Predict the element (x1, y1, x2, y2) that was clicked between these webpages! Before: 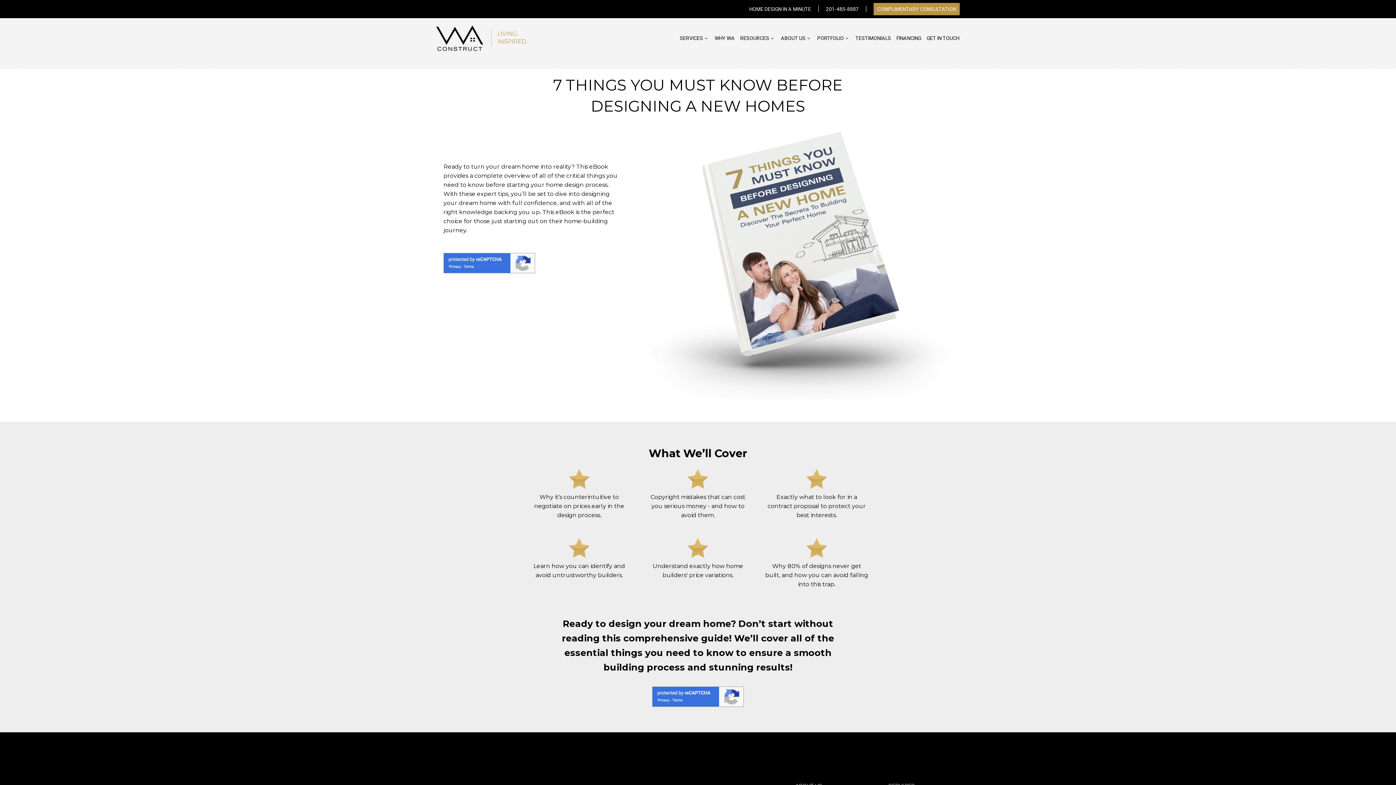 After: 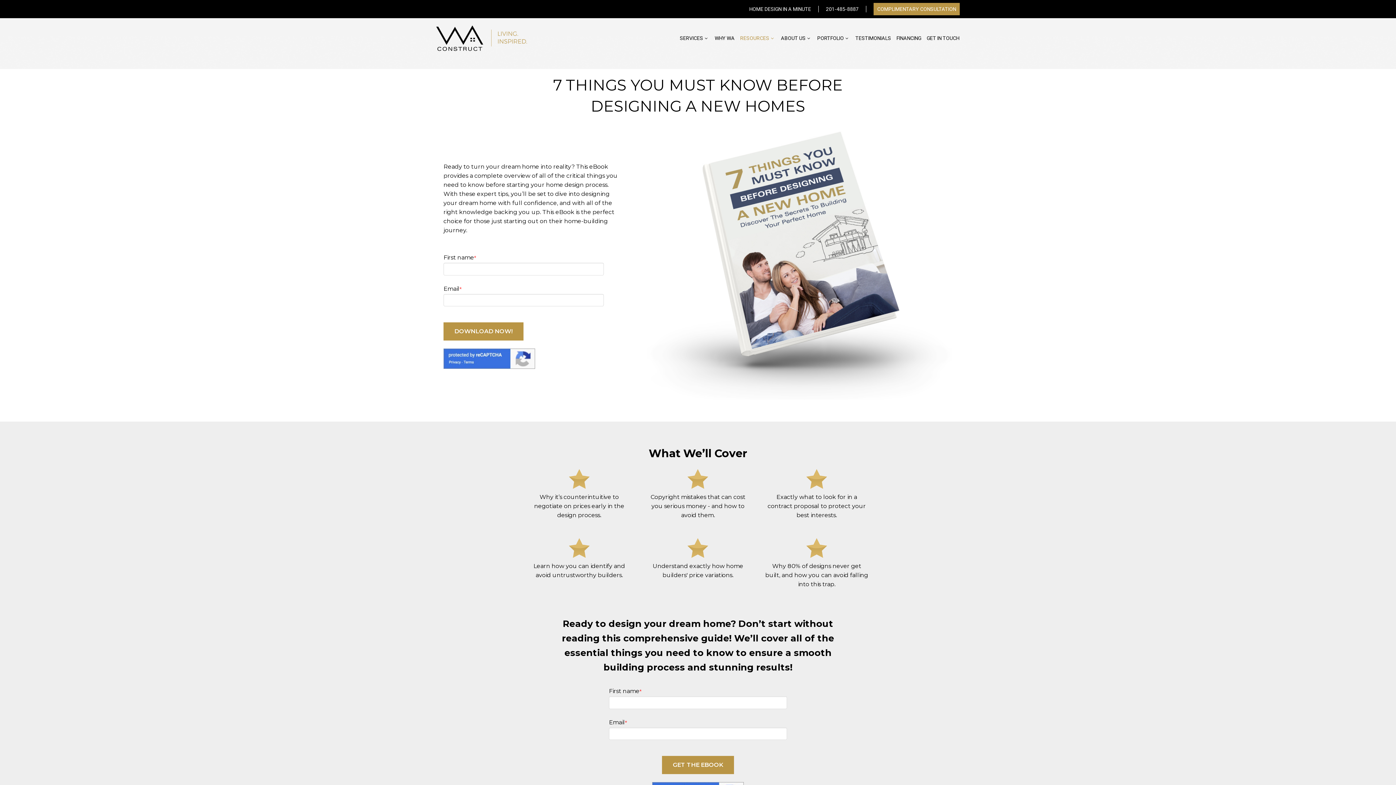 Action: label: RESOURCES bbox: (735, 26, 776, 50)